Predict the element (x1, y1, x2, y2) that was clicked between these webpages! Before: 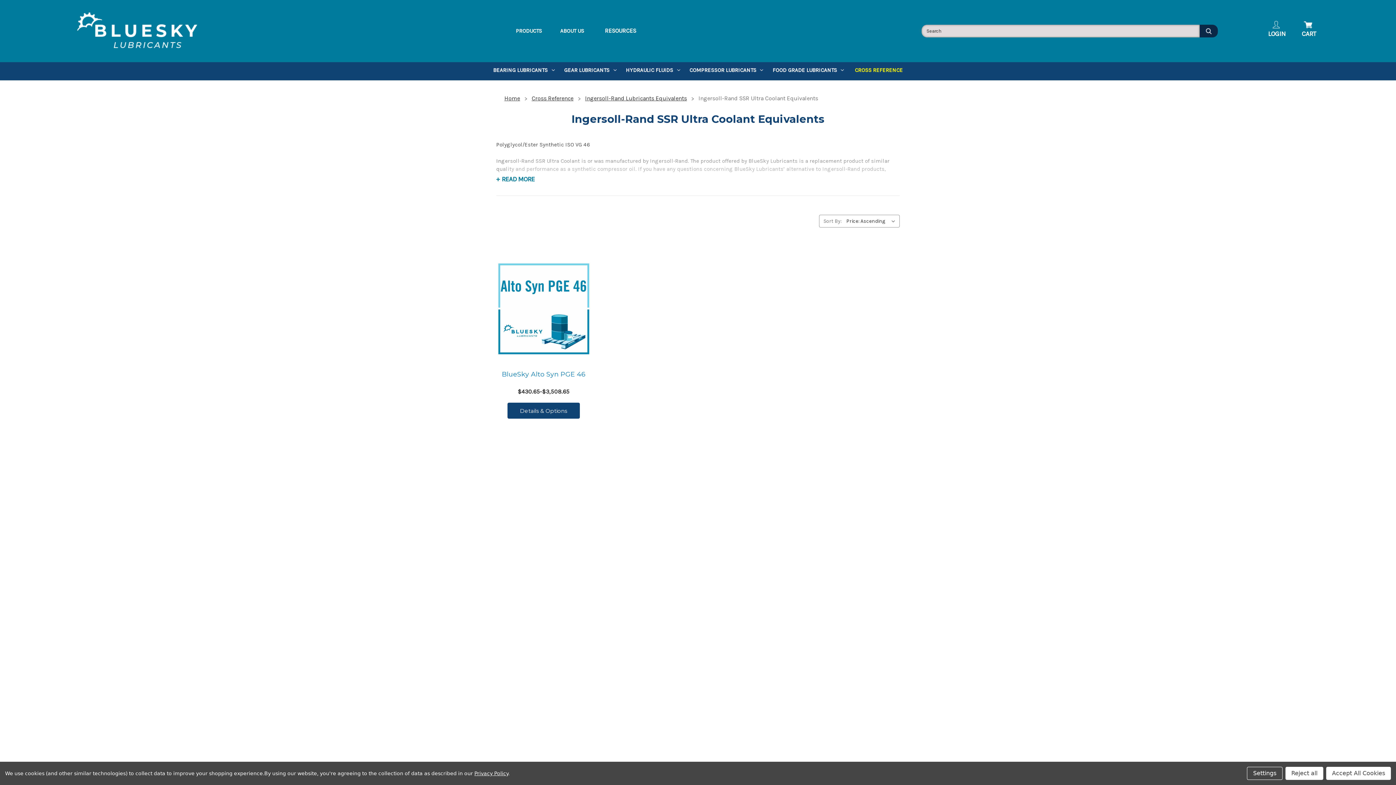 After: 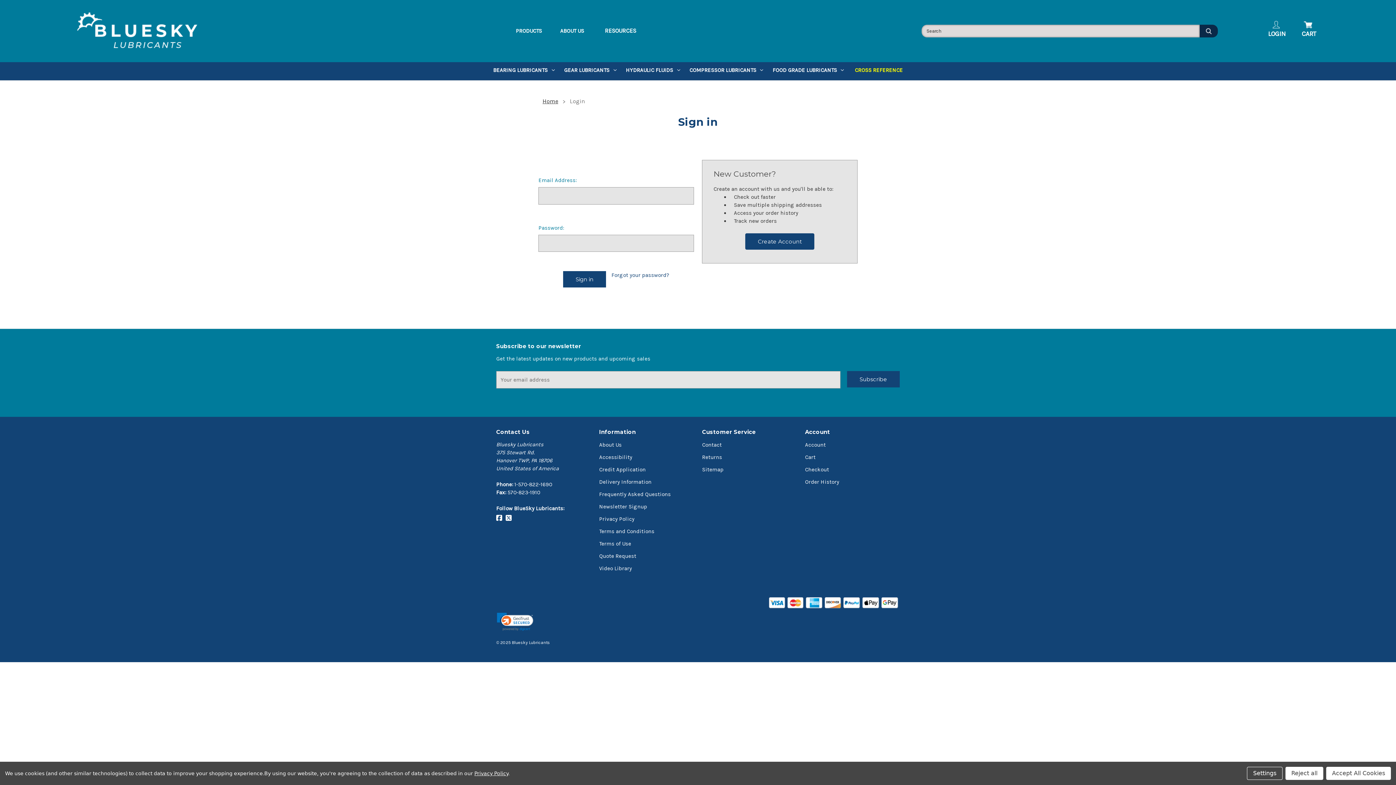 Action: label: Order History bbox: (805, 629, 839, 646)